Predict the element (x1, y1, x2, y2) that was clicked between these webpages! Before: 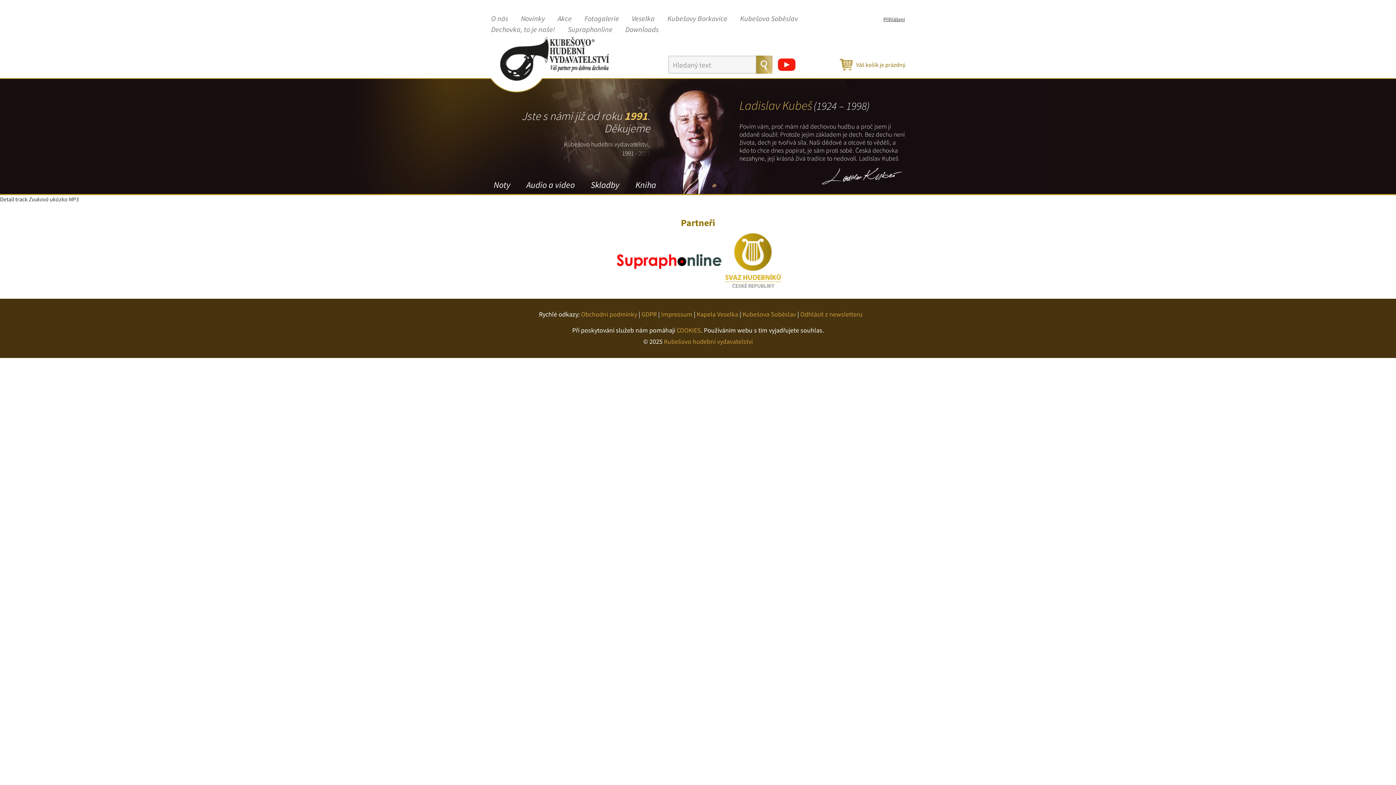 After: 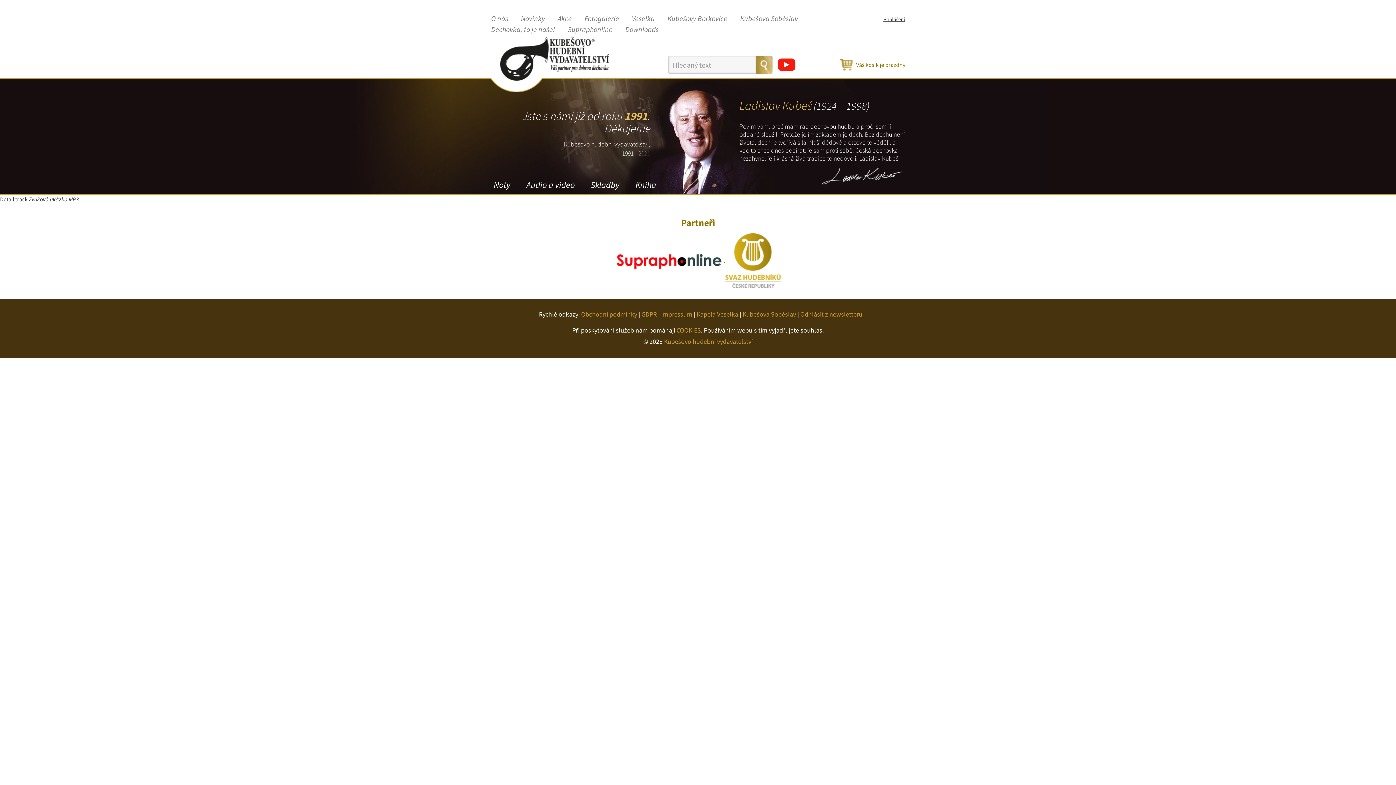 Action: label:   bbox: (614, 256, 725, 263)